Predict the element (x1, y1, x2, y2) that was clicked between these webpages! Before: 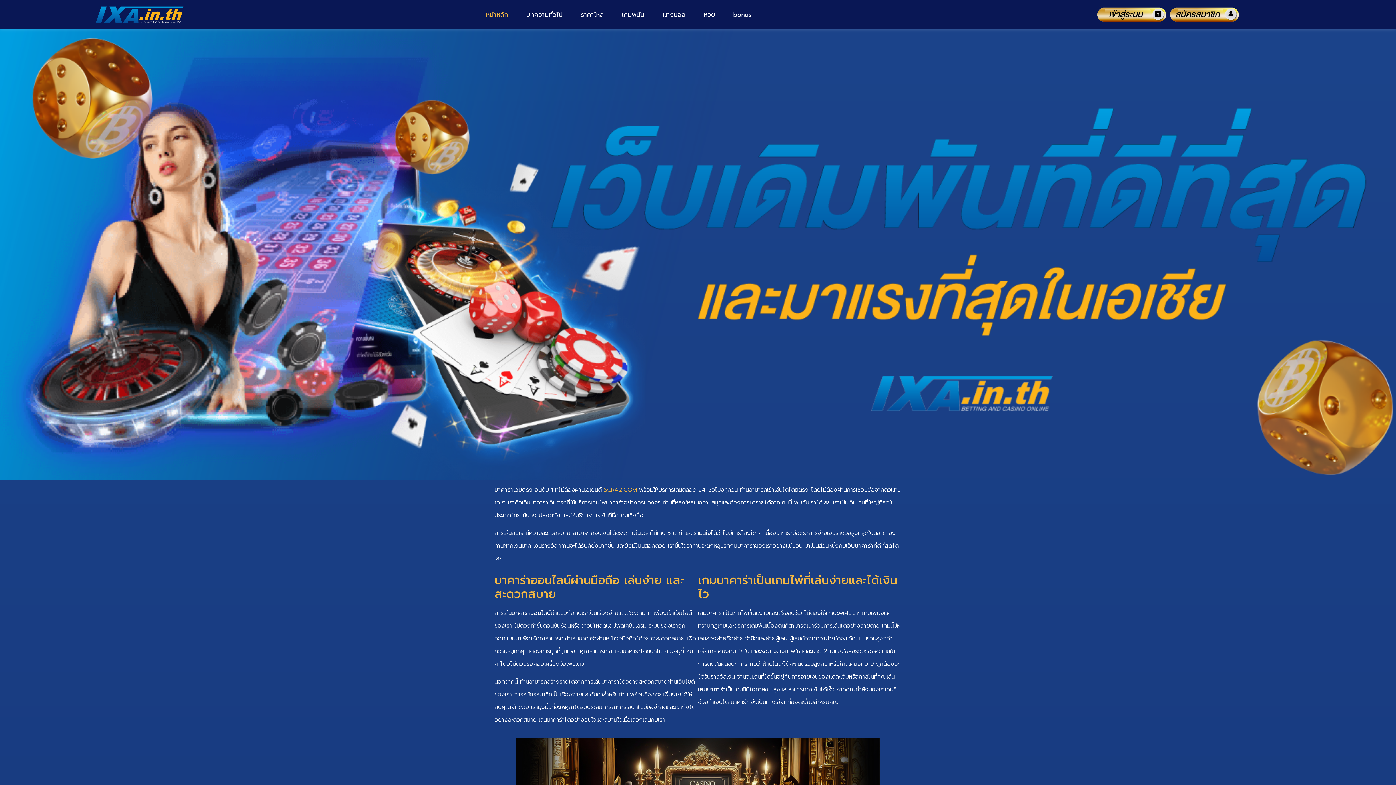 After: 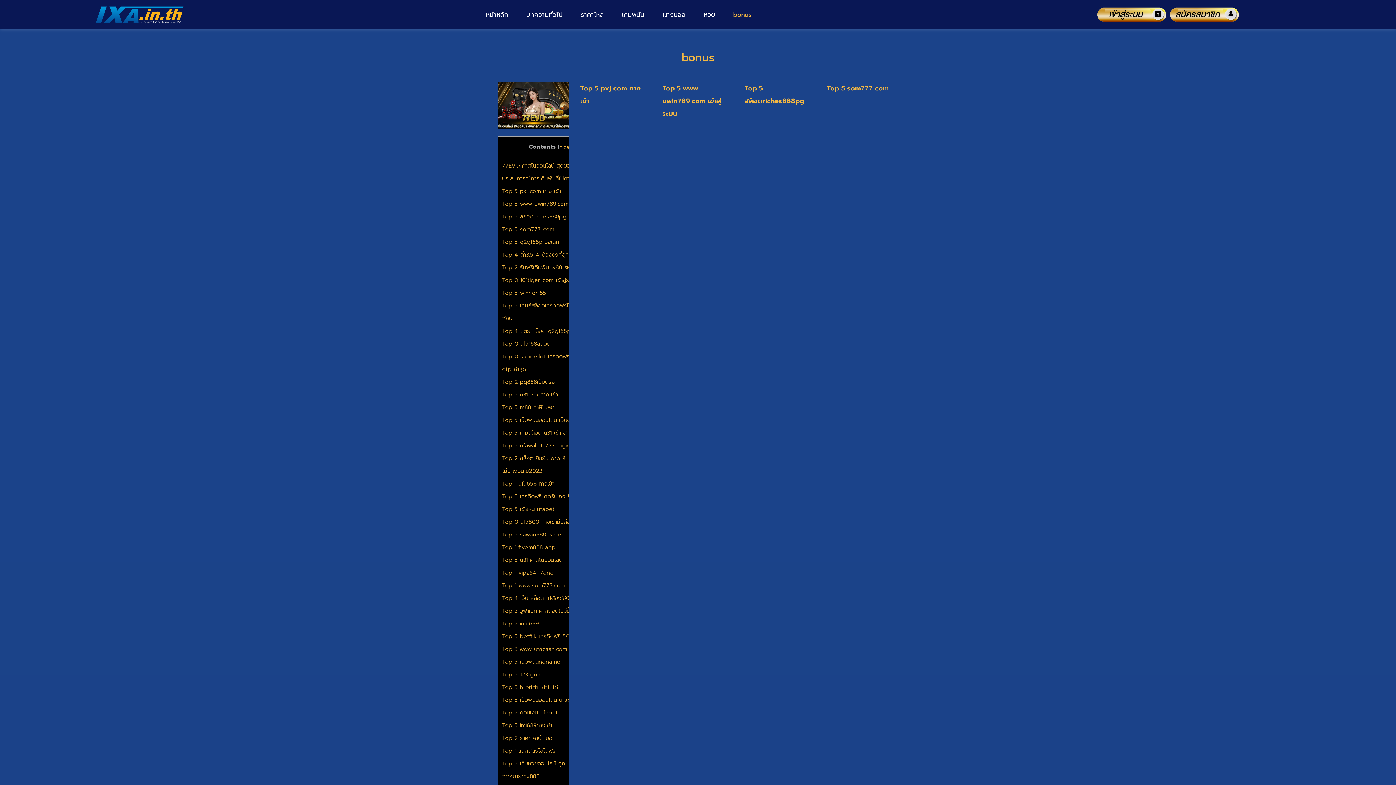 Action: bbox: (726, 3, 759, 25) label: bonus